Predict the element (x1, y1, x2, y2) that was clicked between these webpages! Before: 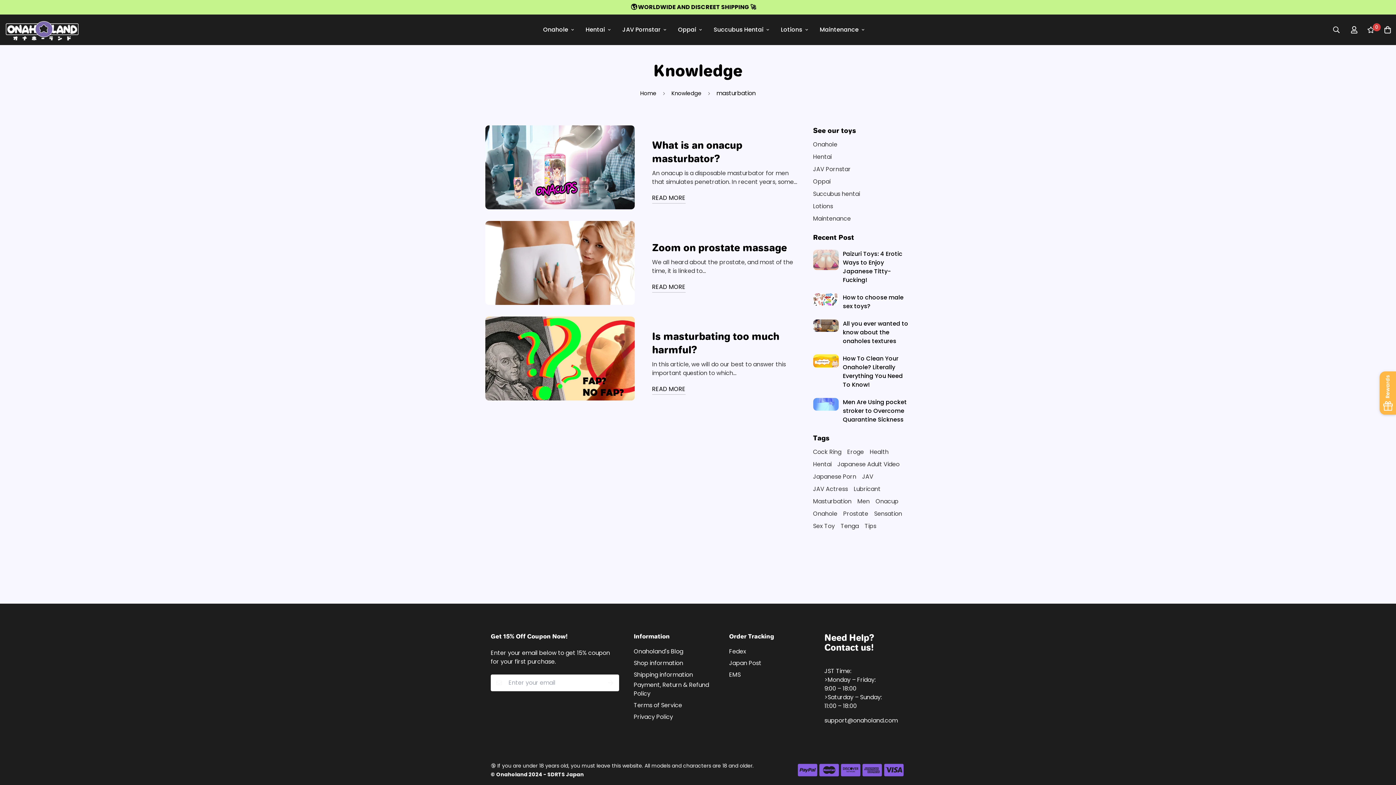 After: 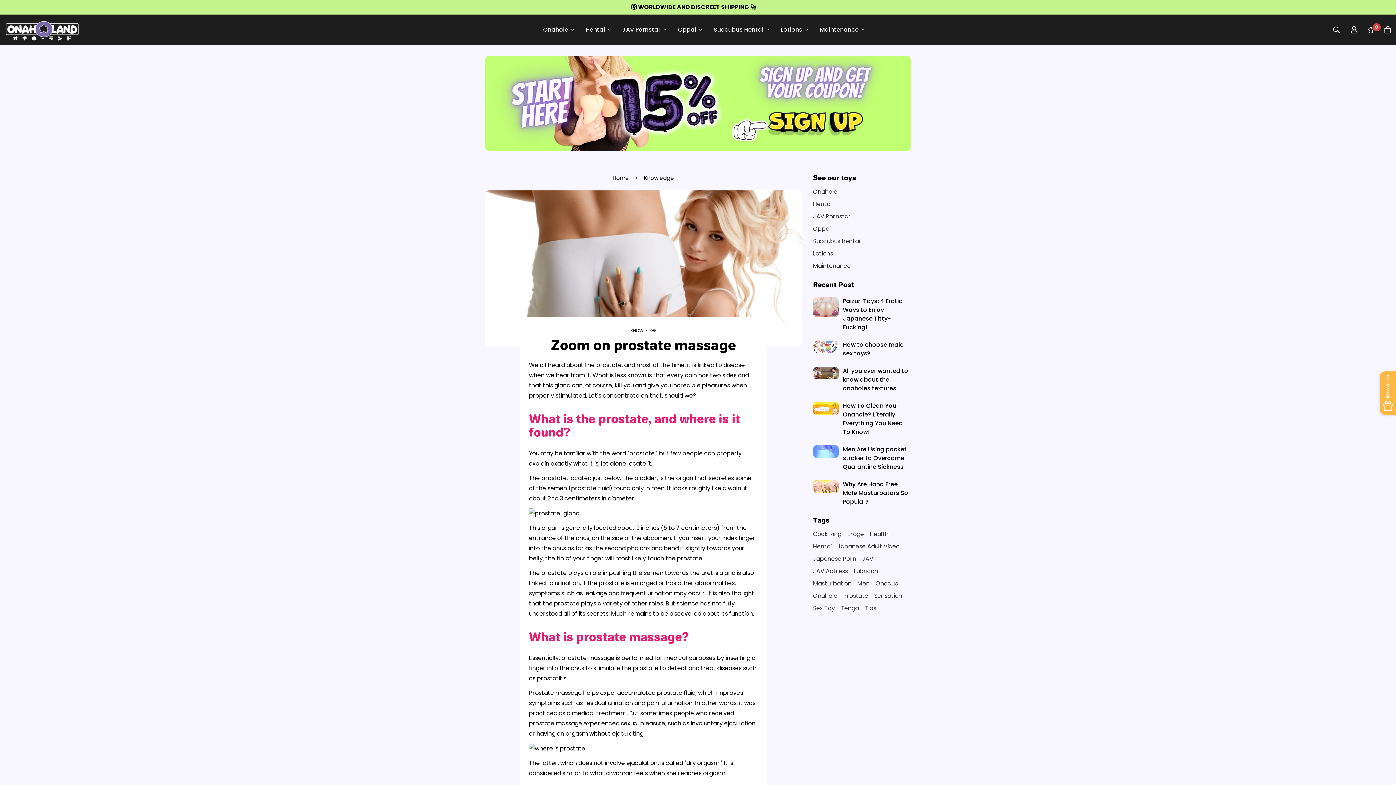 Action: bbox: (652, 242, 787, 253) label: Zoom on prostate massage